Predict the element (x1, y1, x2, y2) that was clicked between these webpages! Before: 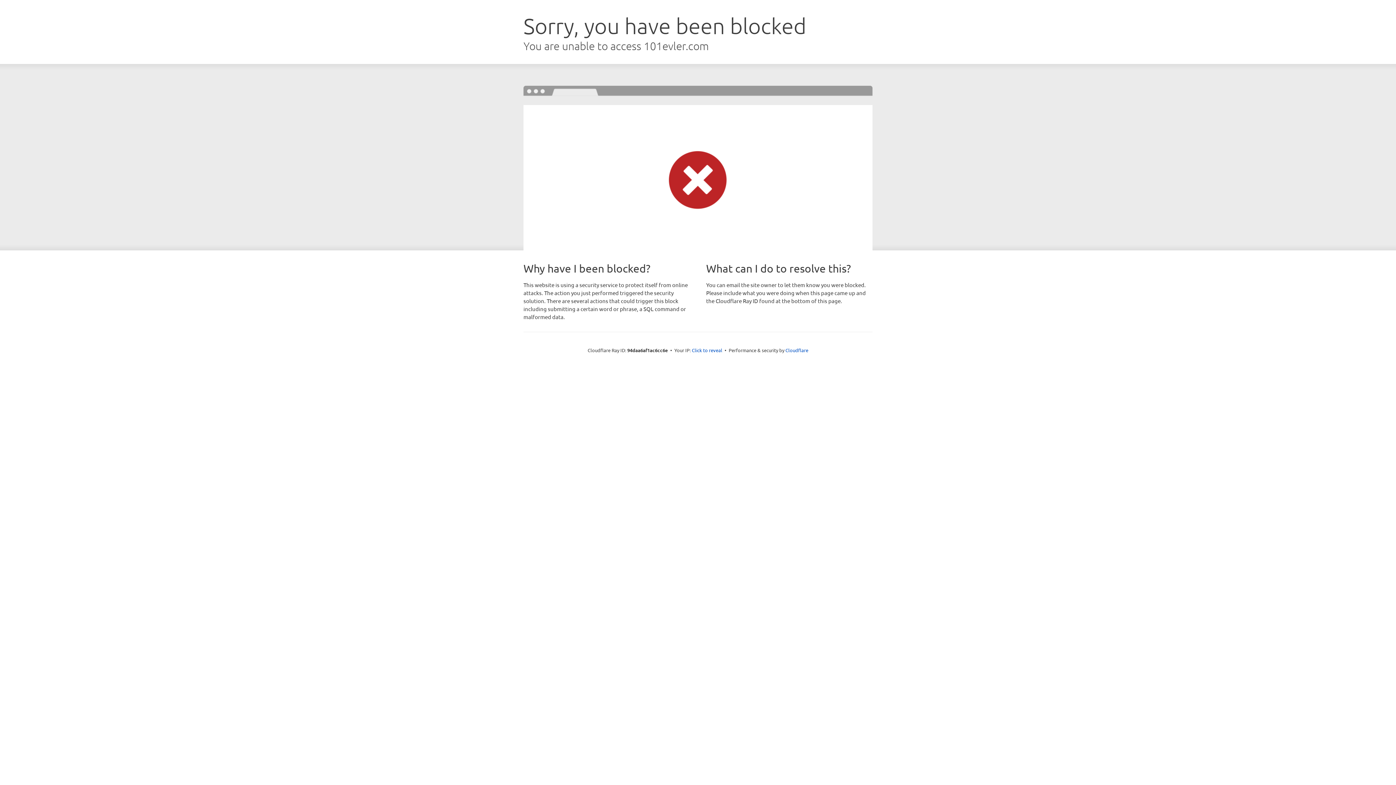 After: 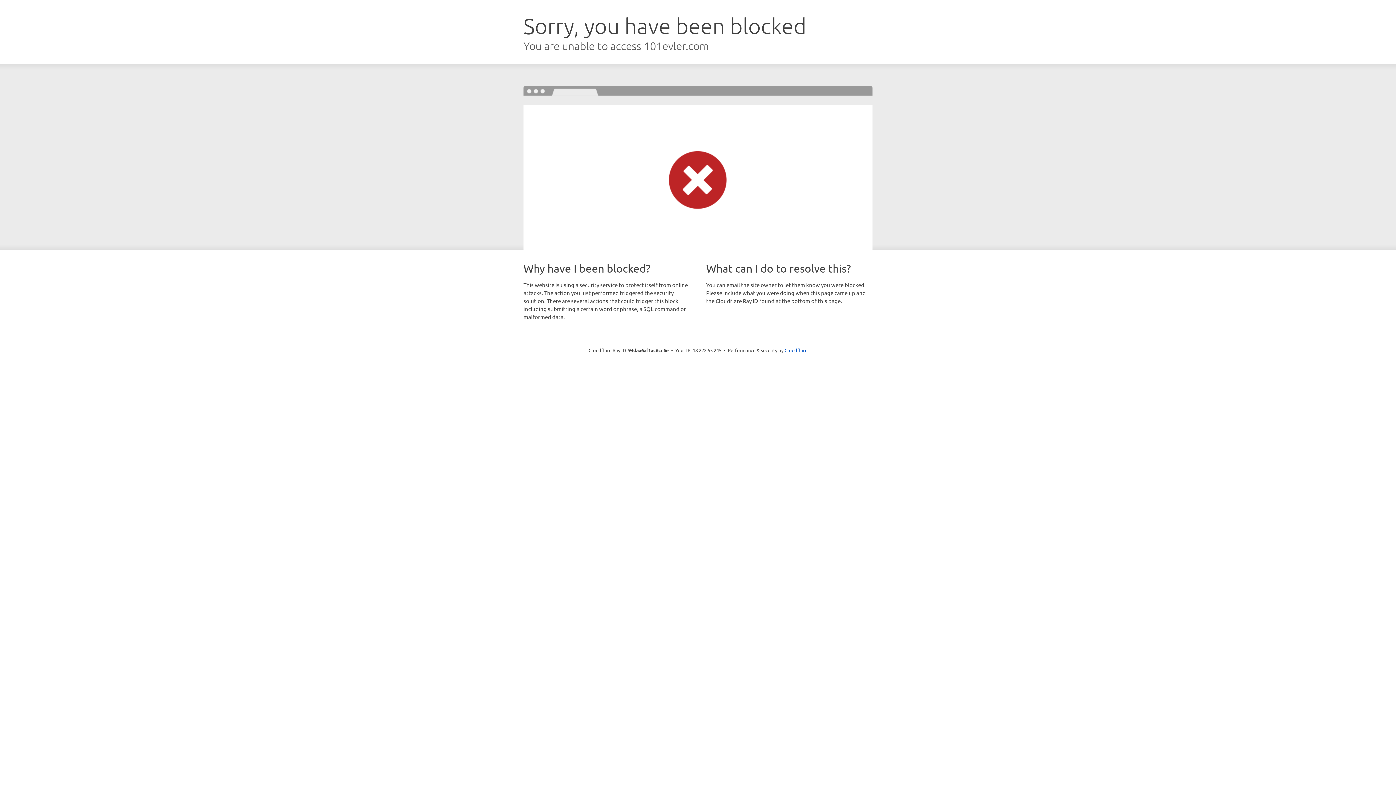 Action: label: Click to reveal bbox: (692, 346, 722, 353)